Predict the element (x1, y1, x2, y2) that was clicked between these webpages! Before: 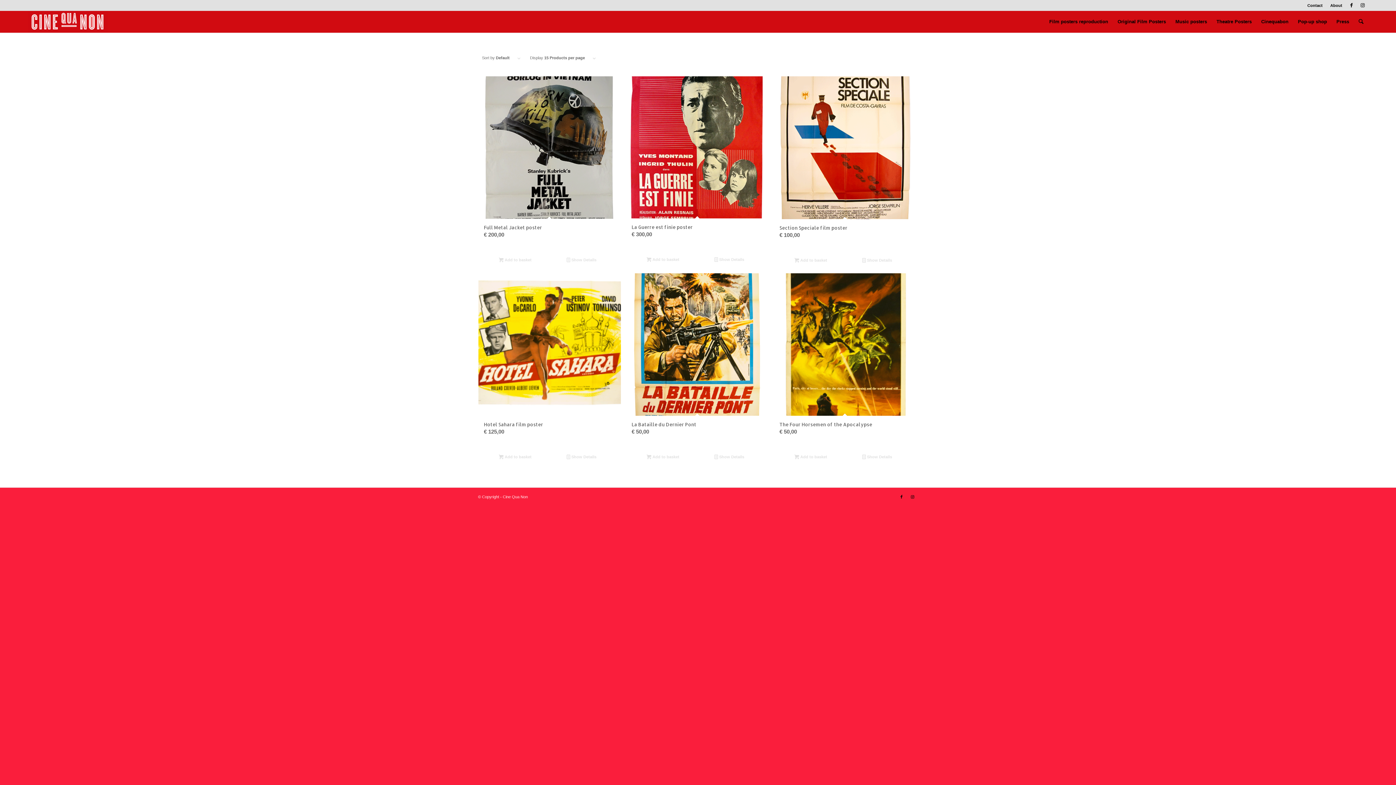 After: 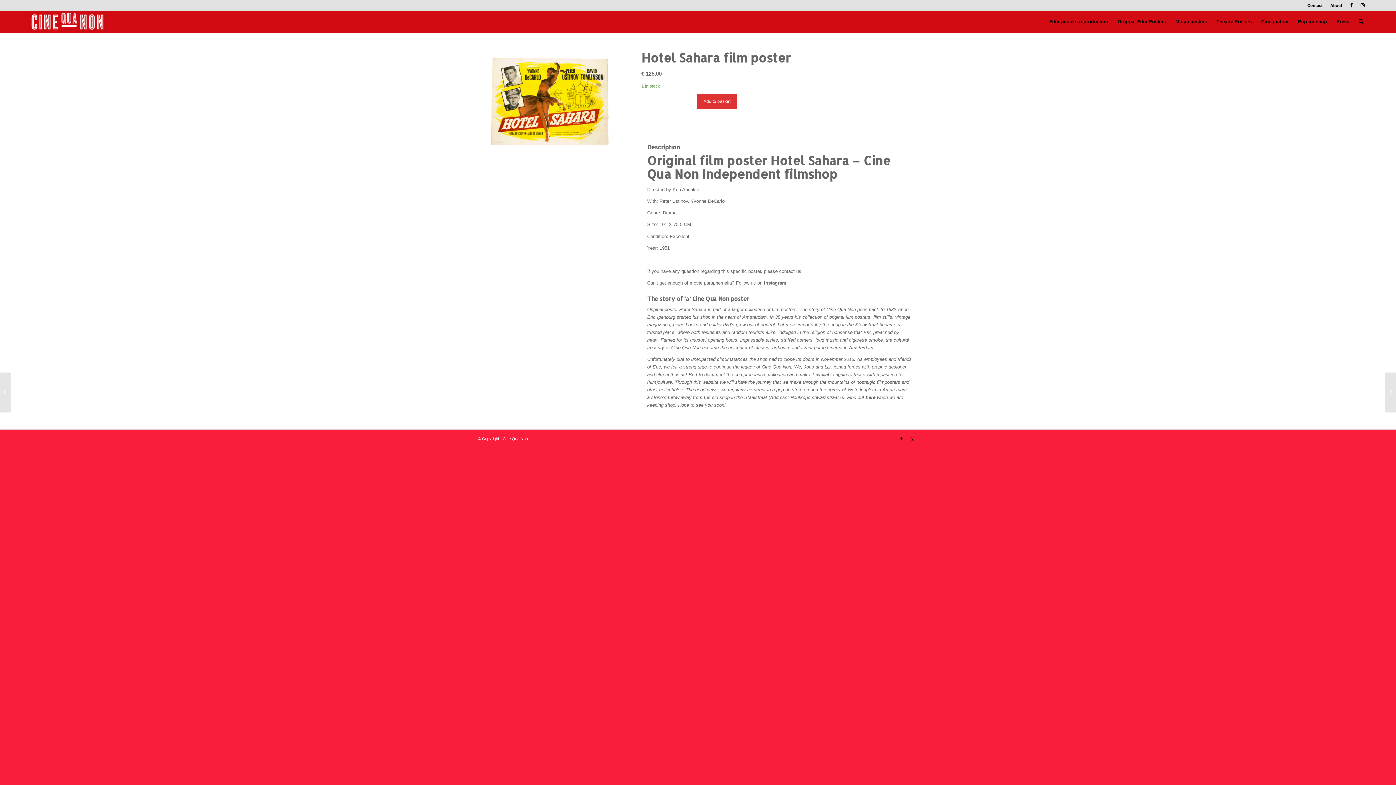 Action: label: Hotel Sahara film poster
€ 125,00 bbox: (478, 273, 621, 449)